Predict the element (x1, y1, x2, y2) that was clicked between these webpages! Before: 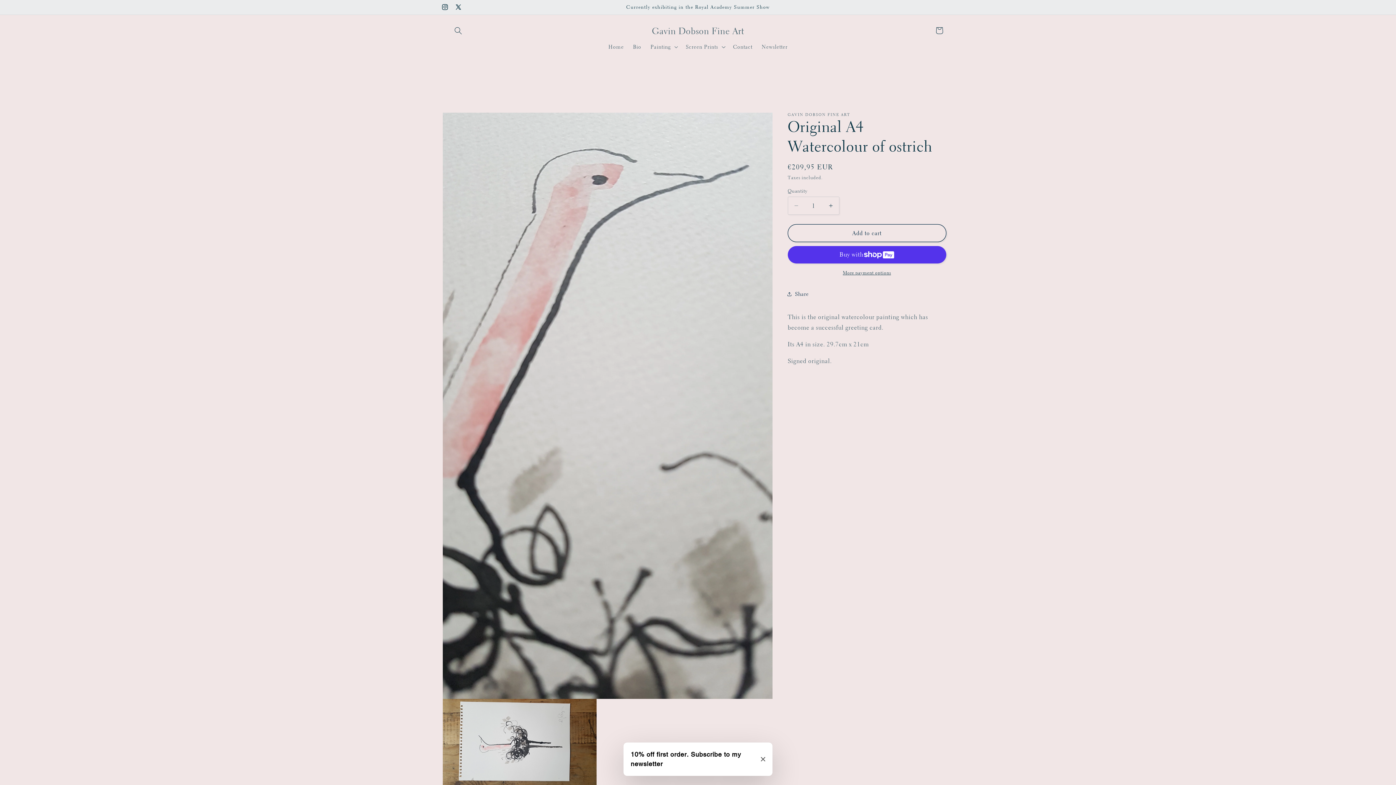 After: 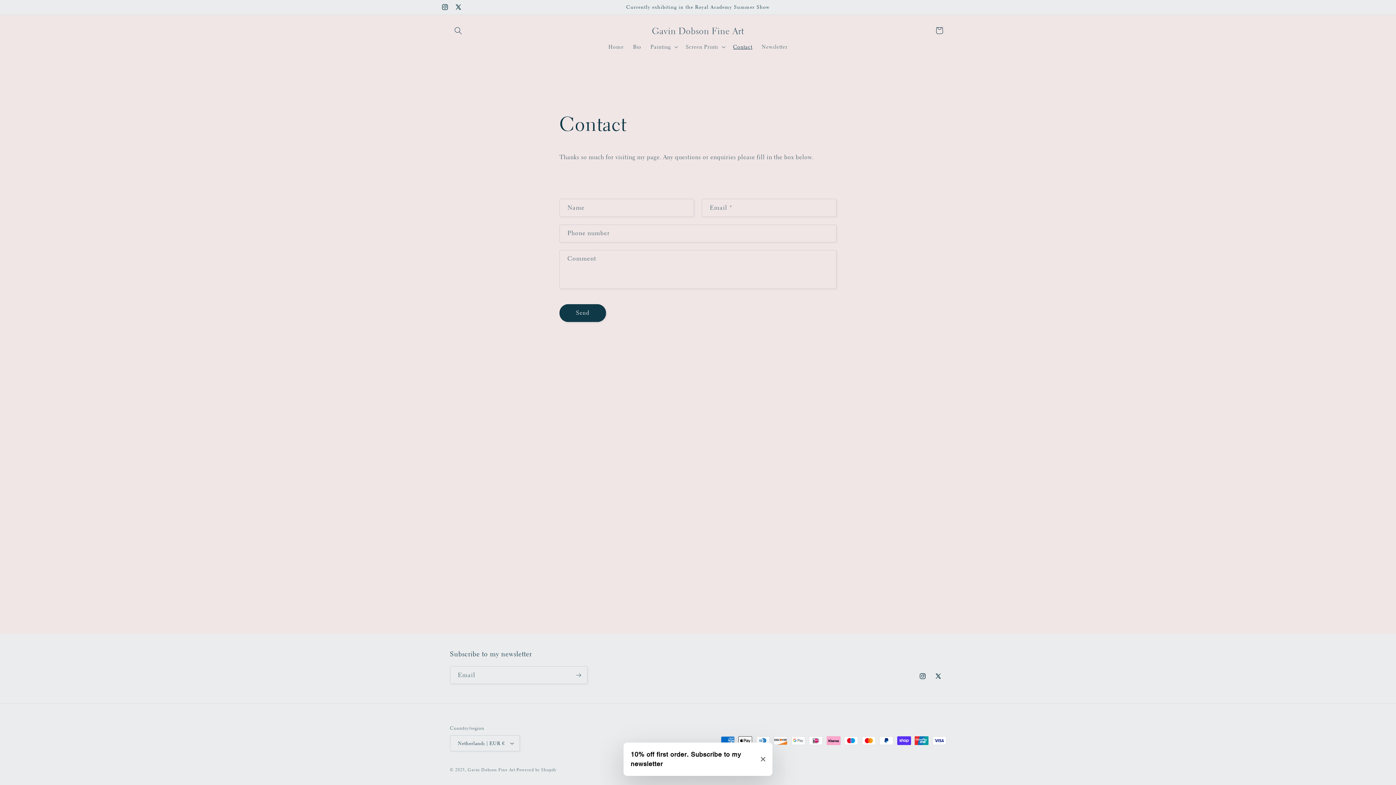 Action: bbox: (728, 38, 757, 54) label: Contact